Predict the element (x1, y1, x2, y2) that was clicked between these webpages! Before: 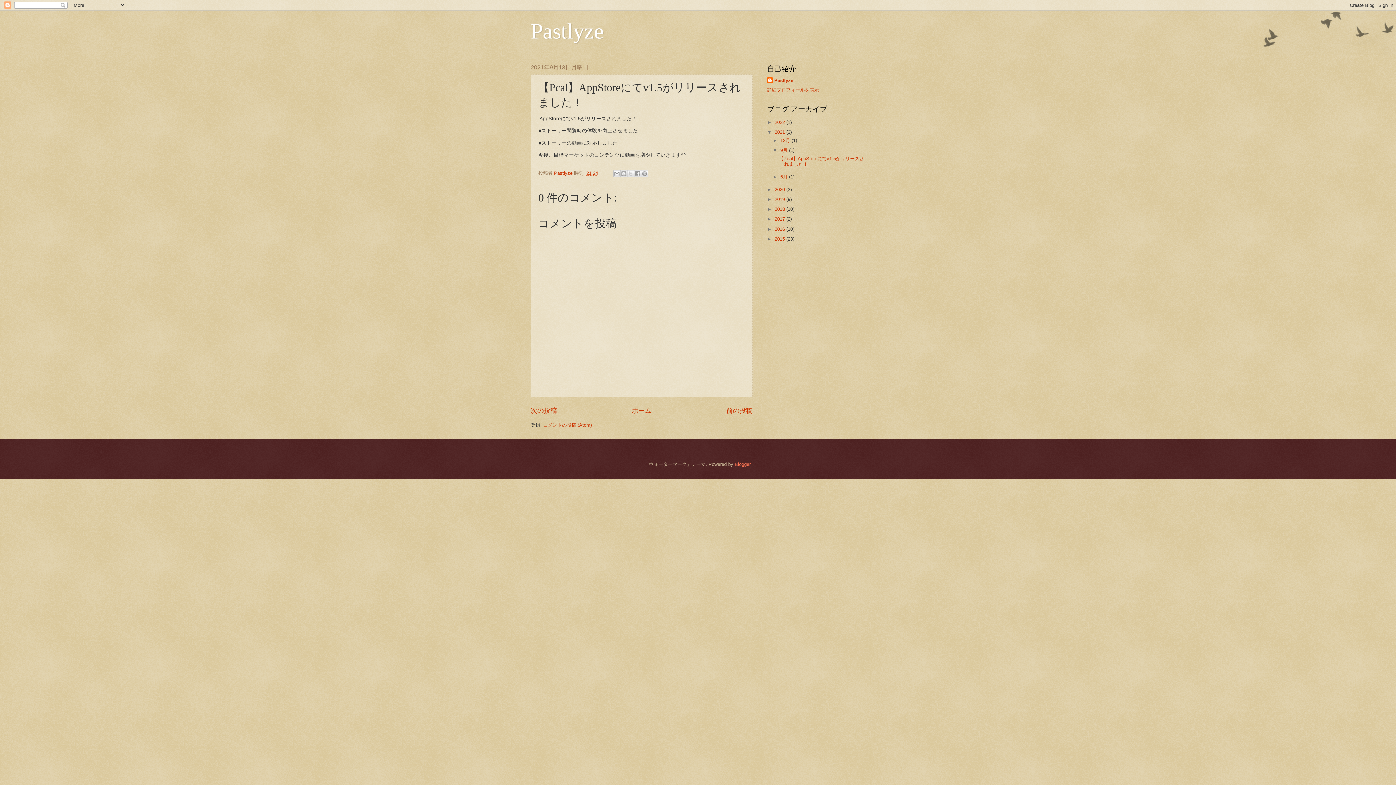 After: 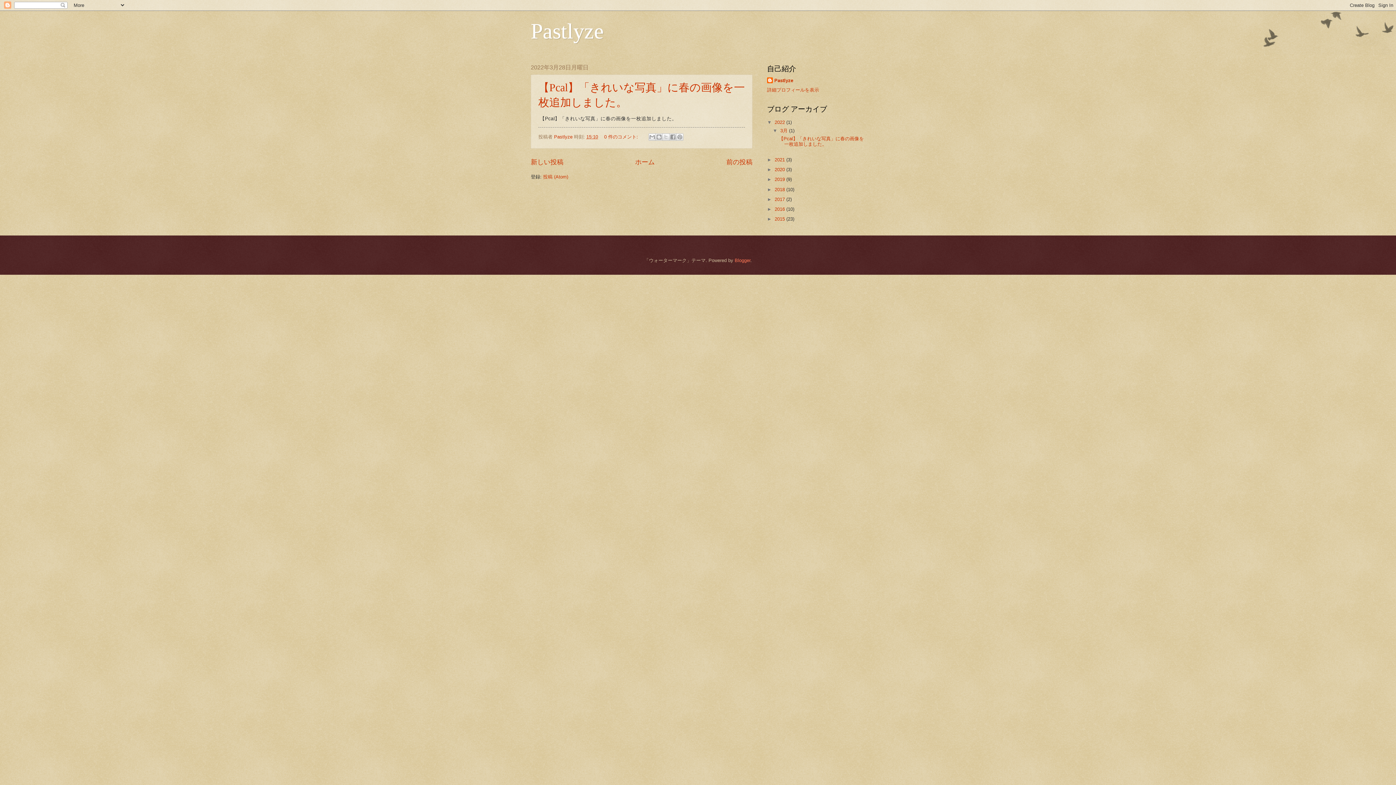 Action: bbox: (774, 119, 786, 125) label: 2022 